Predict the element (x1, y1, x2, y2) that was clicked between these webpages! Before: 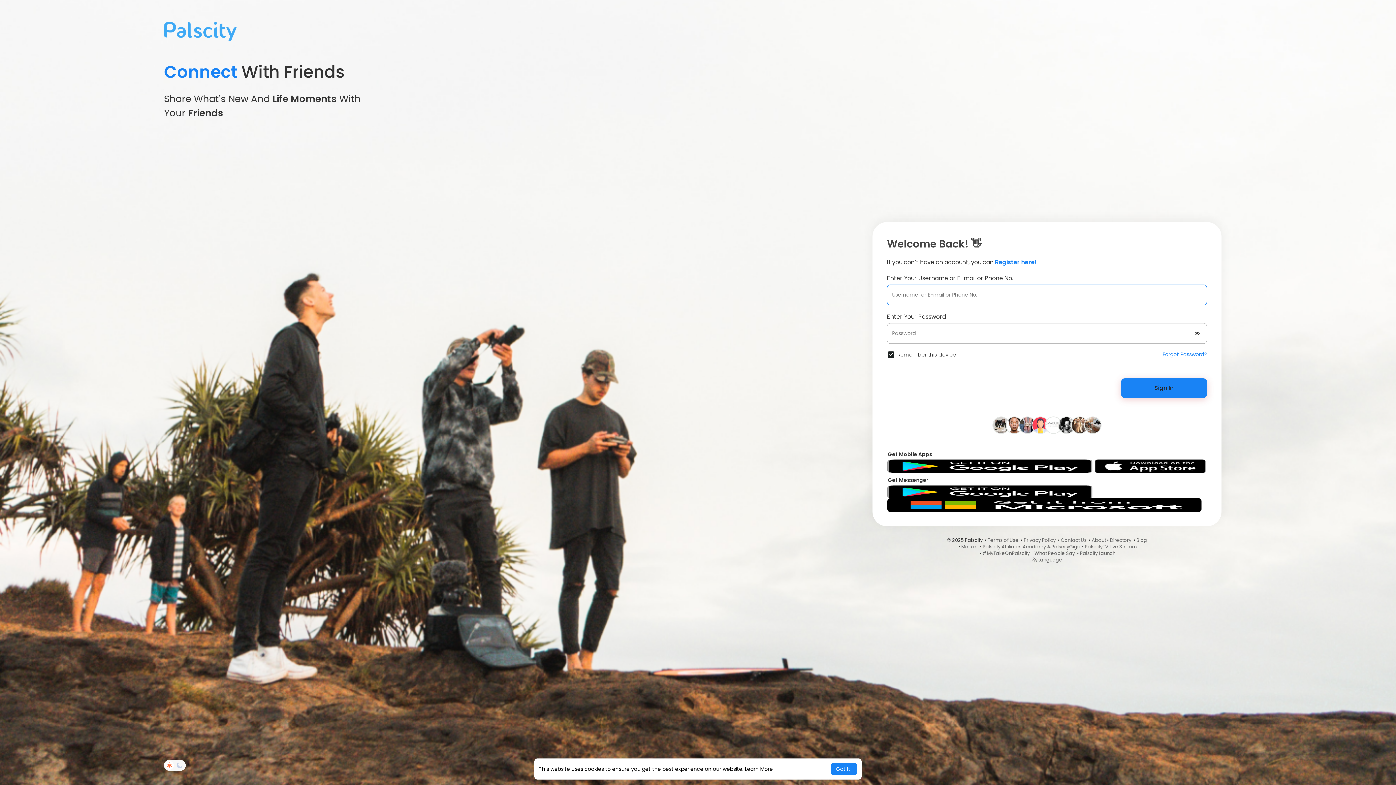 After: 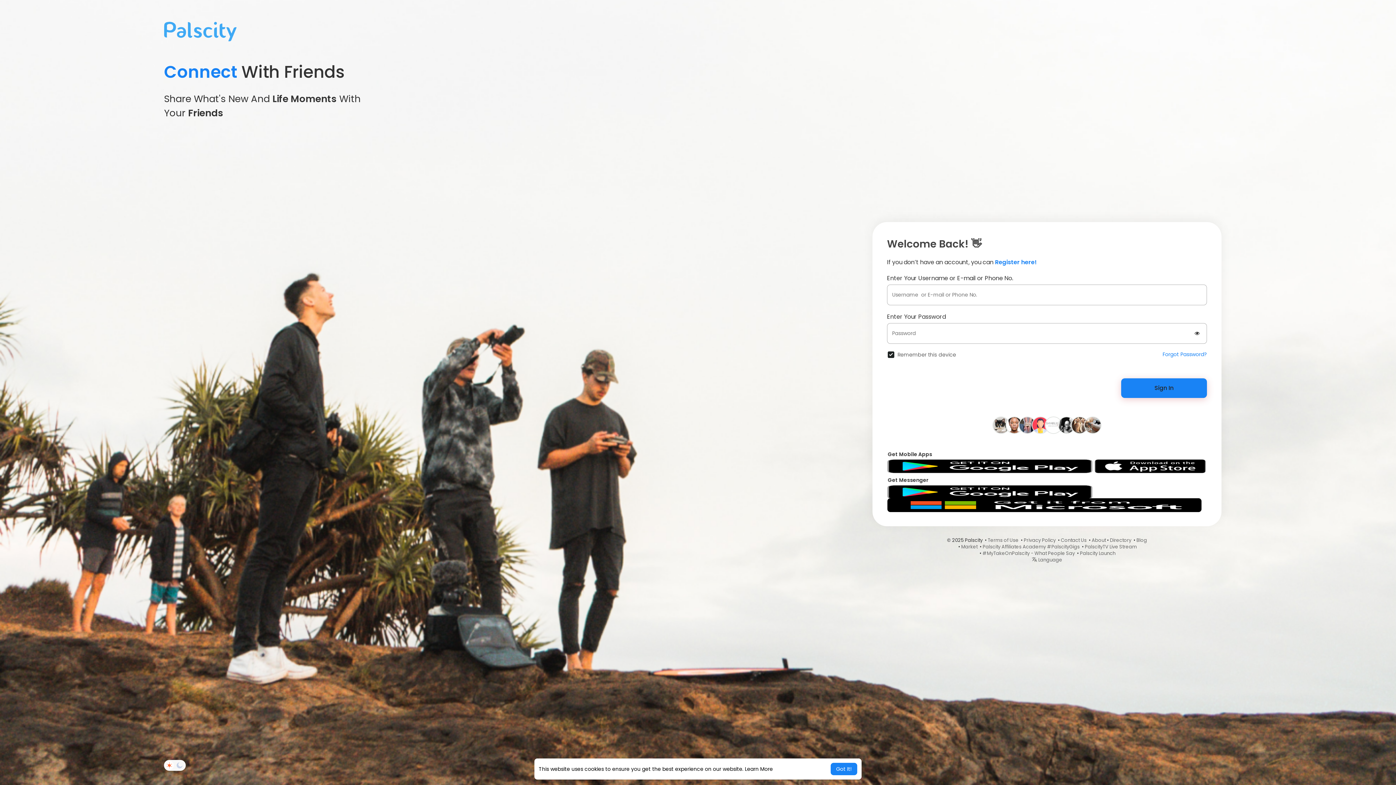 Action: bbox: (888, 485, 1092, 498)